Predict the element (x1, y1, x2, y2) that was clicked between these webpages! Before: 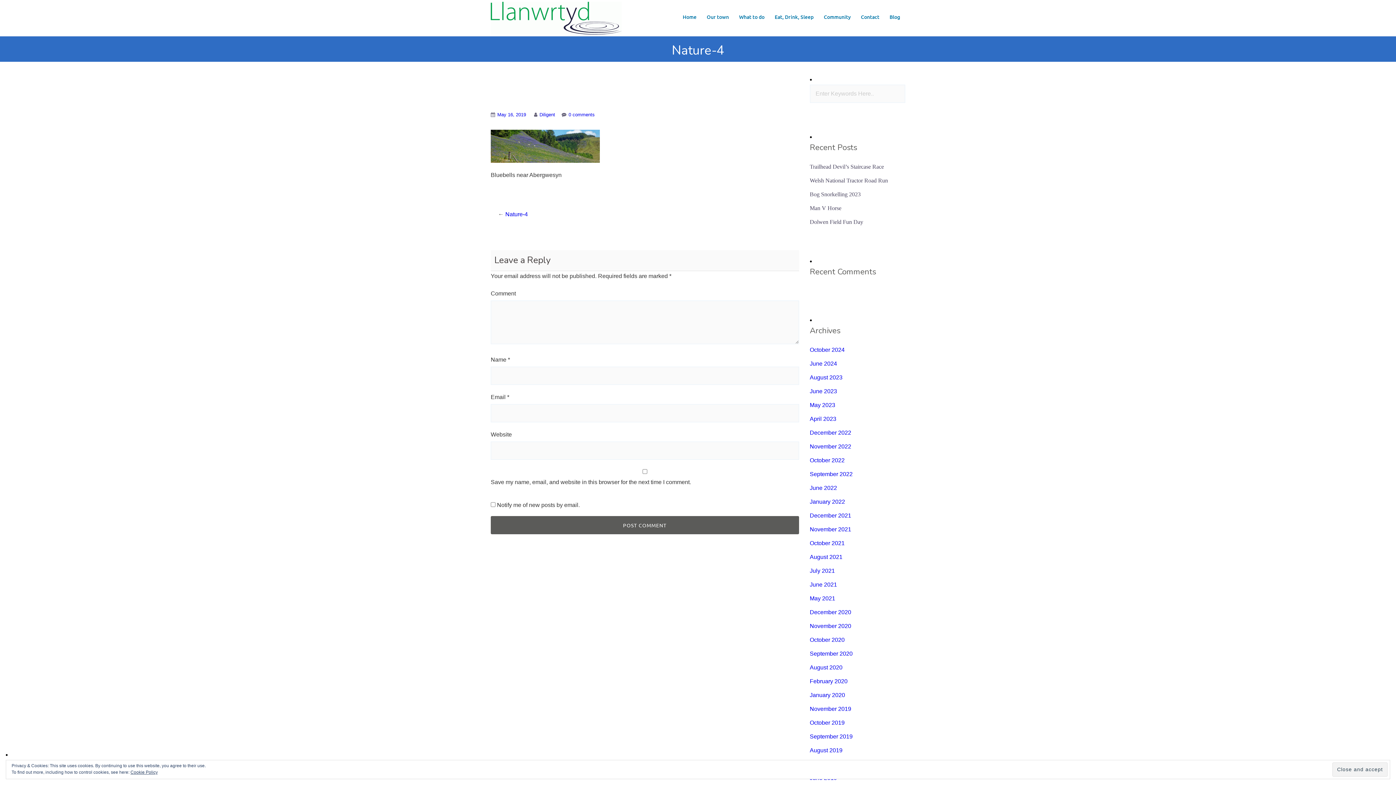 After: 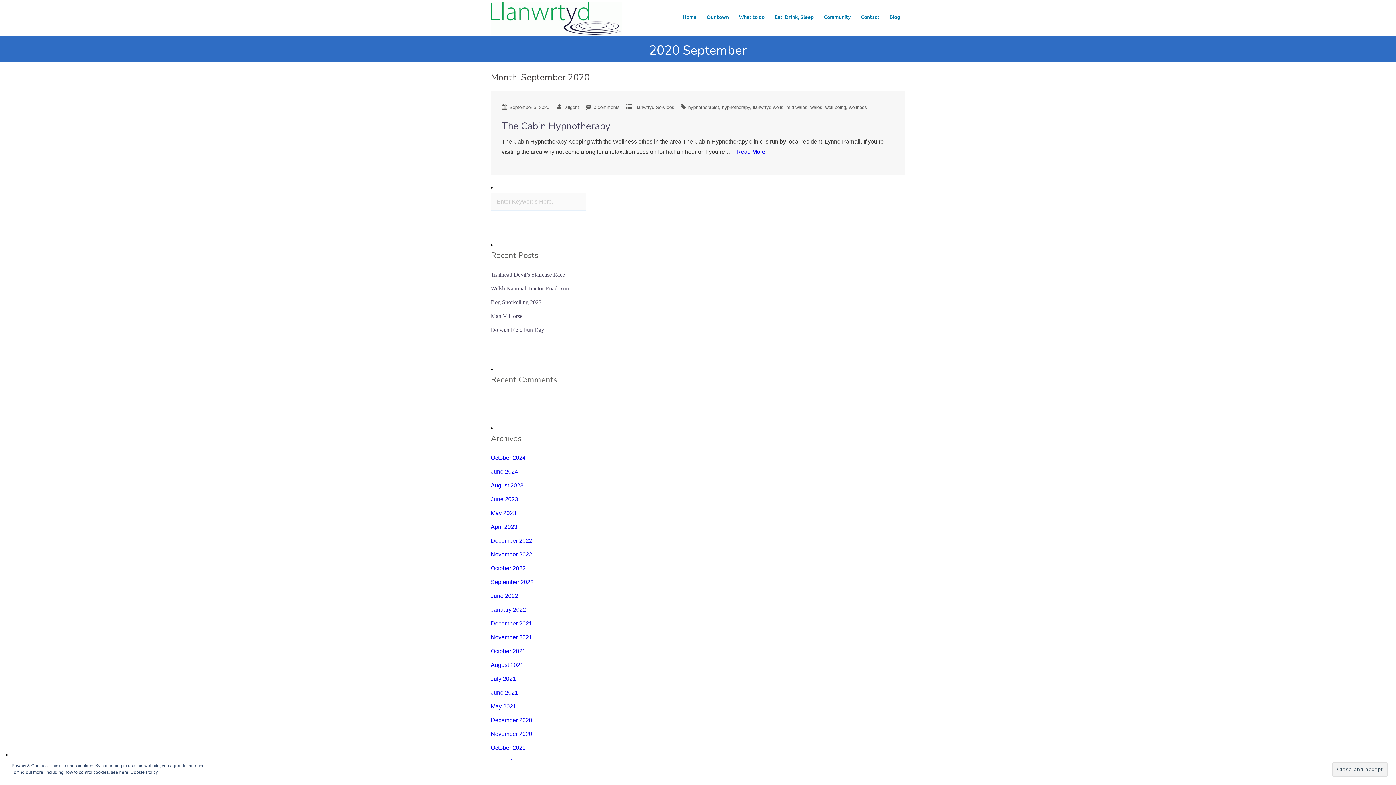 Action: label: September 2020 bbox: (810, 651, 852, 657)